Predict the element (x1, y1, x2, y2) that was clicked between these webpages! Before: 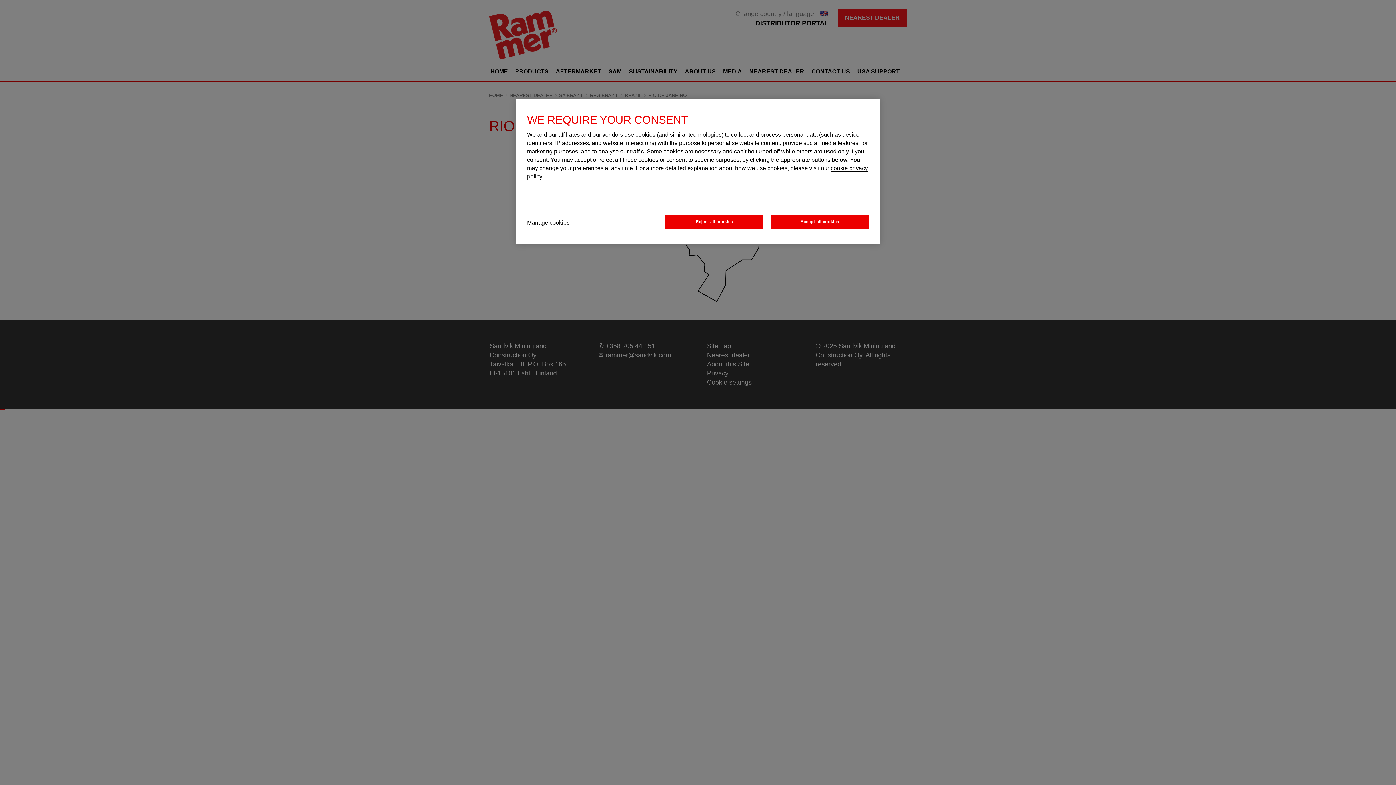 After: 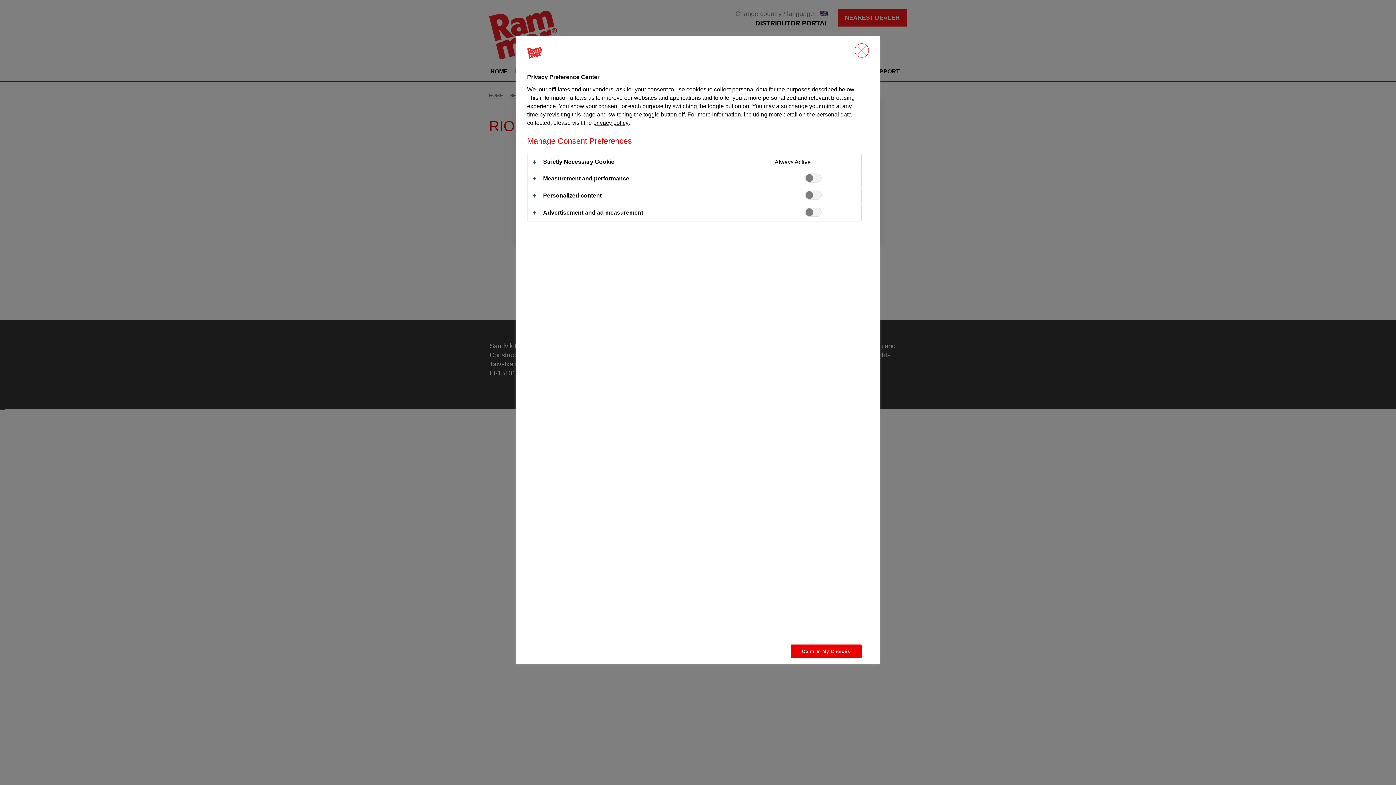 Action: label: Manage cookies bbox: (527, 218, 569, 227)